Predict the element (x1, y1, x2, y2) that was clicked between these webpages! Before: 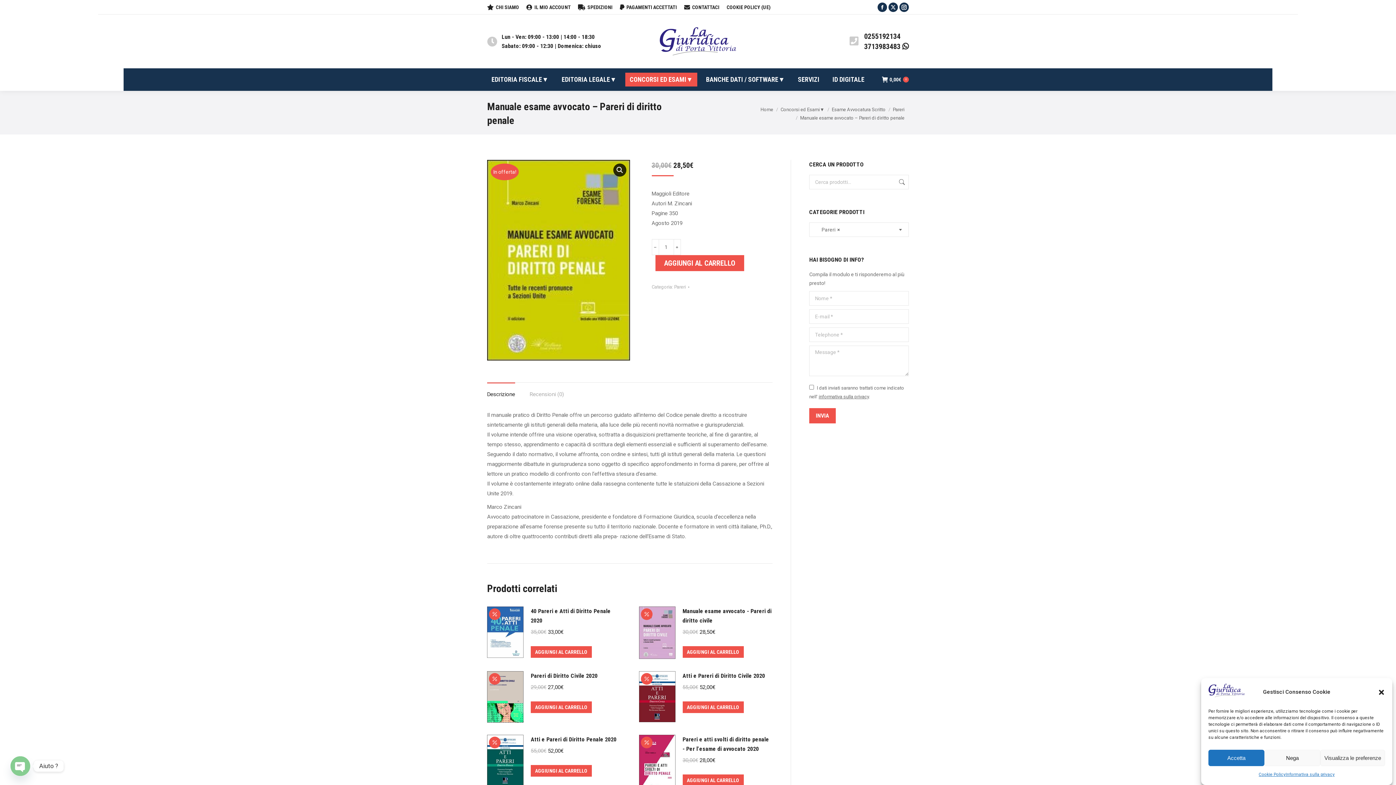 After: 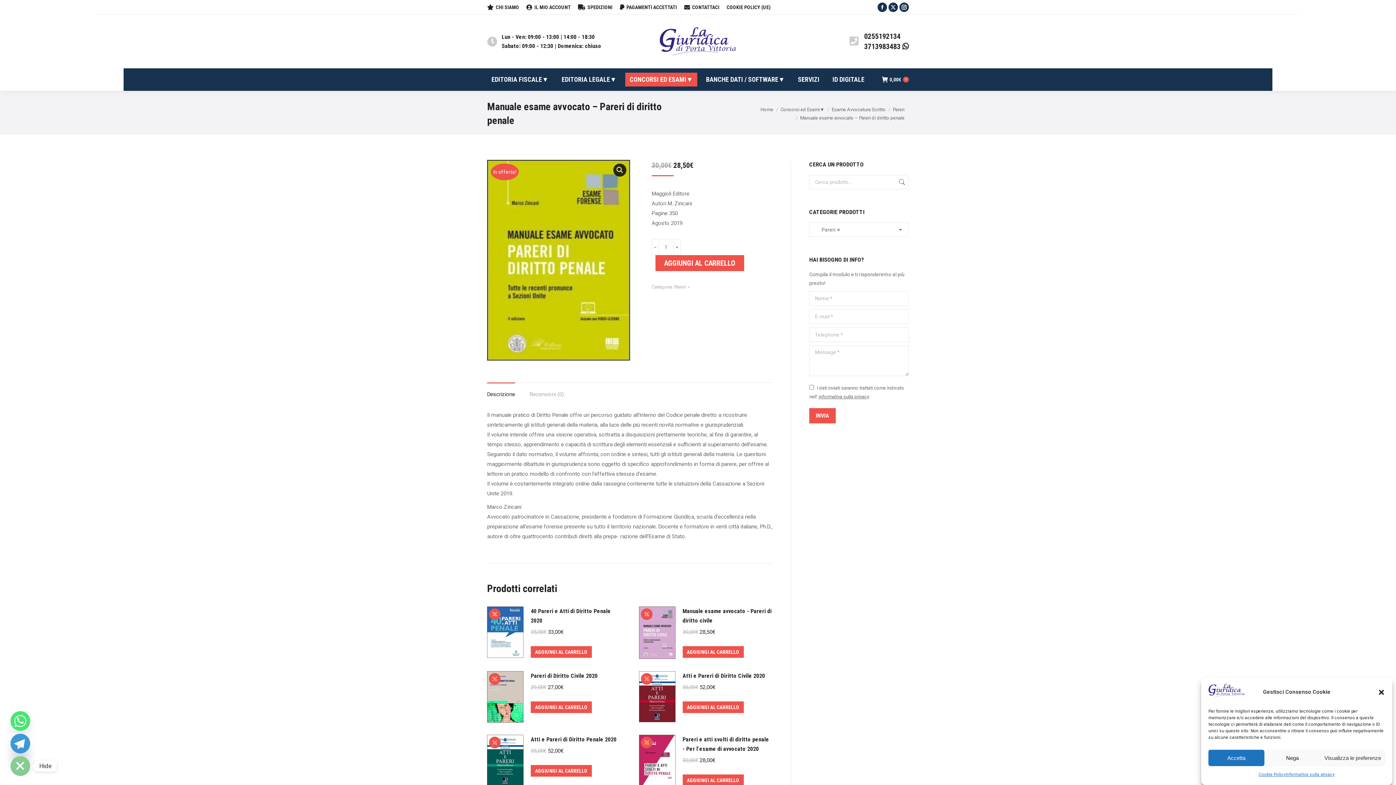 Action: bbox: (10, 756, 30, 776) label: Open chaty